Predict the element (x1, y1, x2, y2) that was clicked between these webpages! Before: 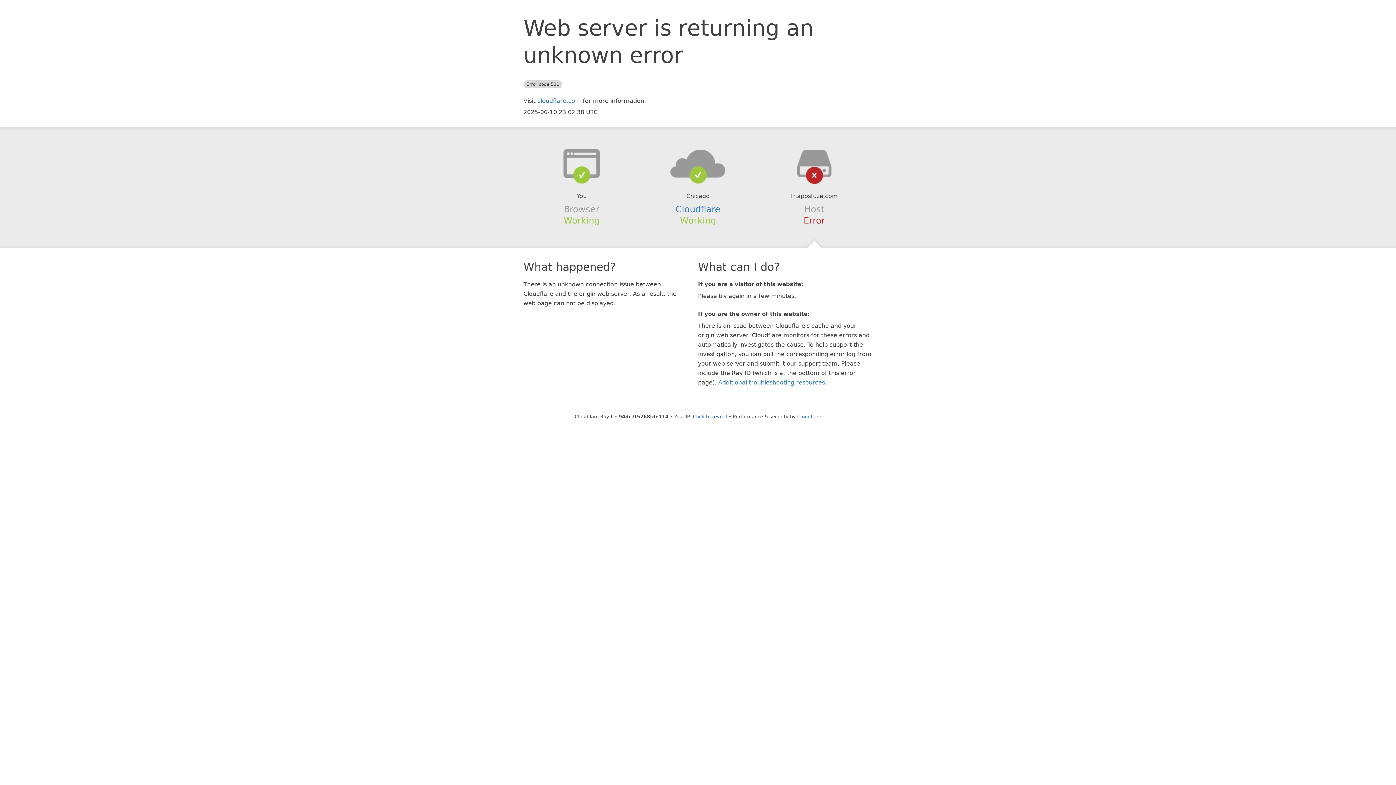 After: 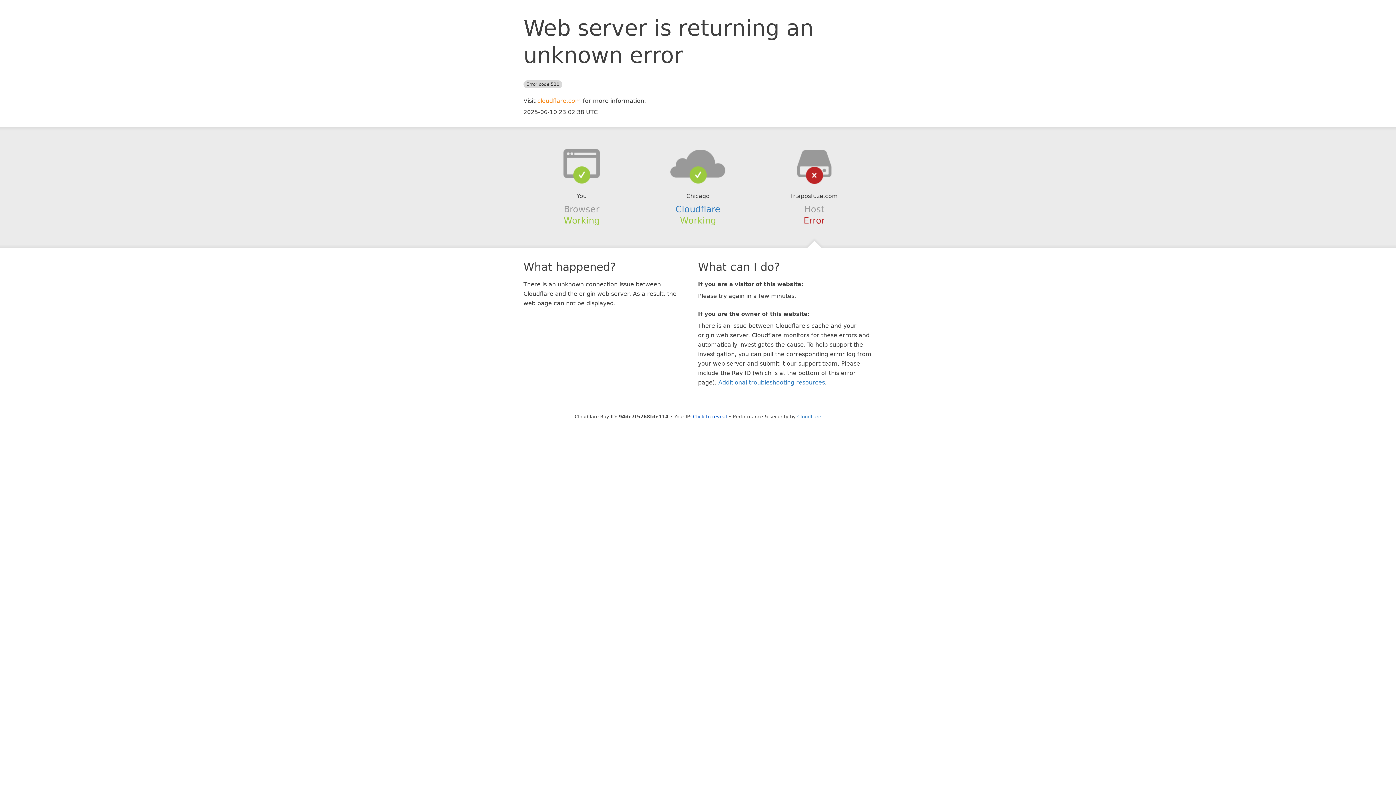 Action: bbox: (537, 97, 581, 104) label: cloudflare.com